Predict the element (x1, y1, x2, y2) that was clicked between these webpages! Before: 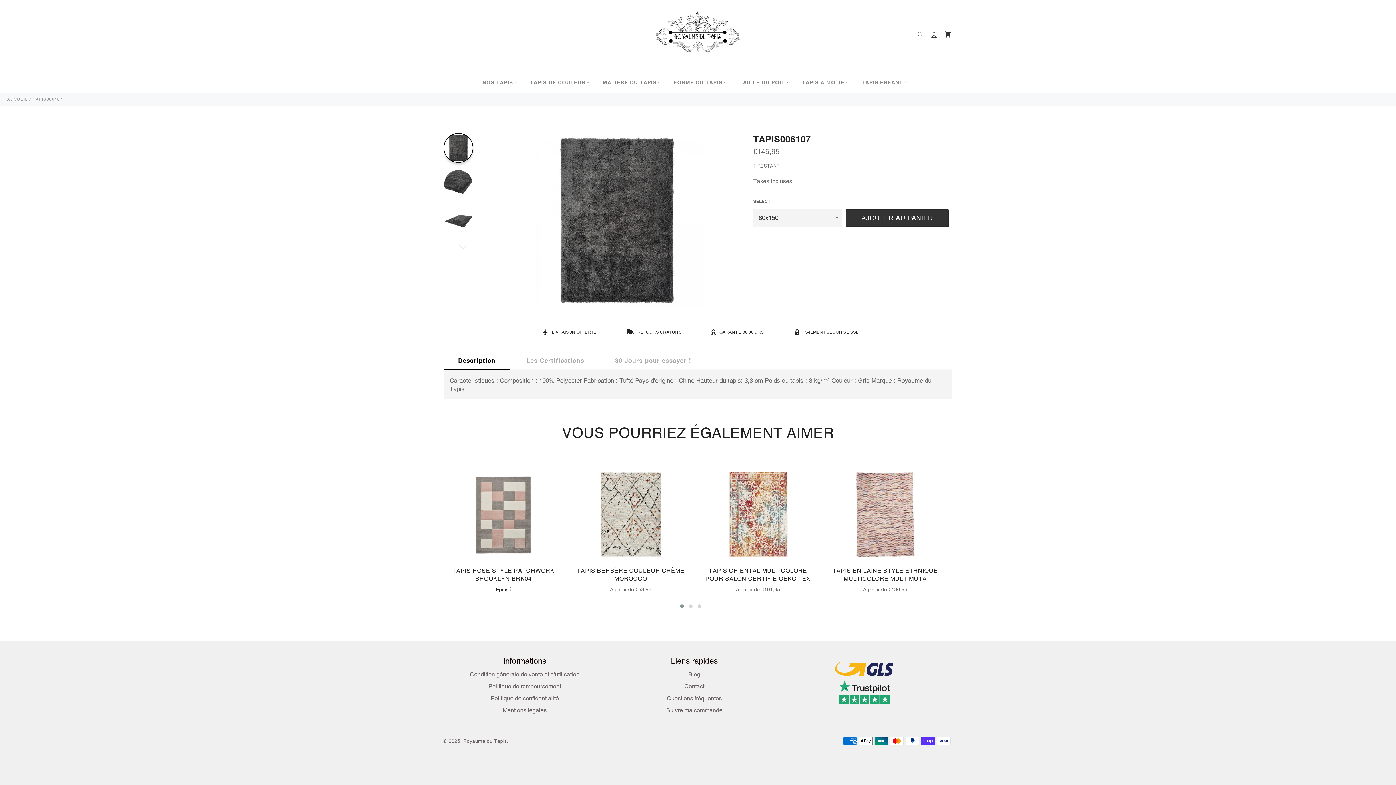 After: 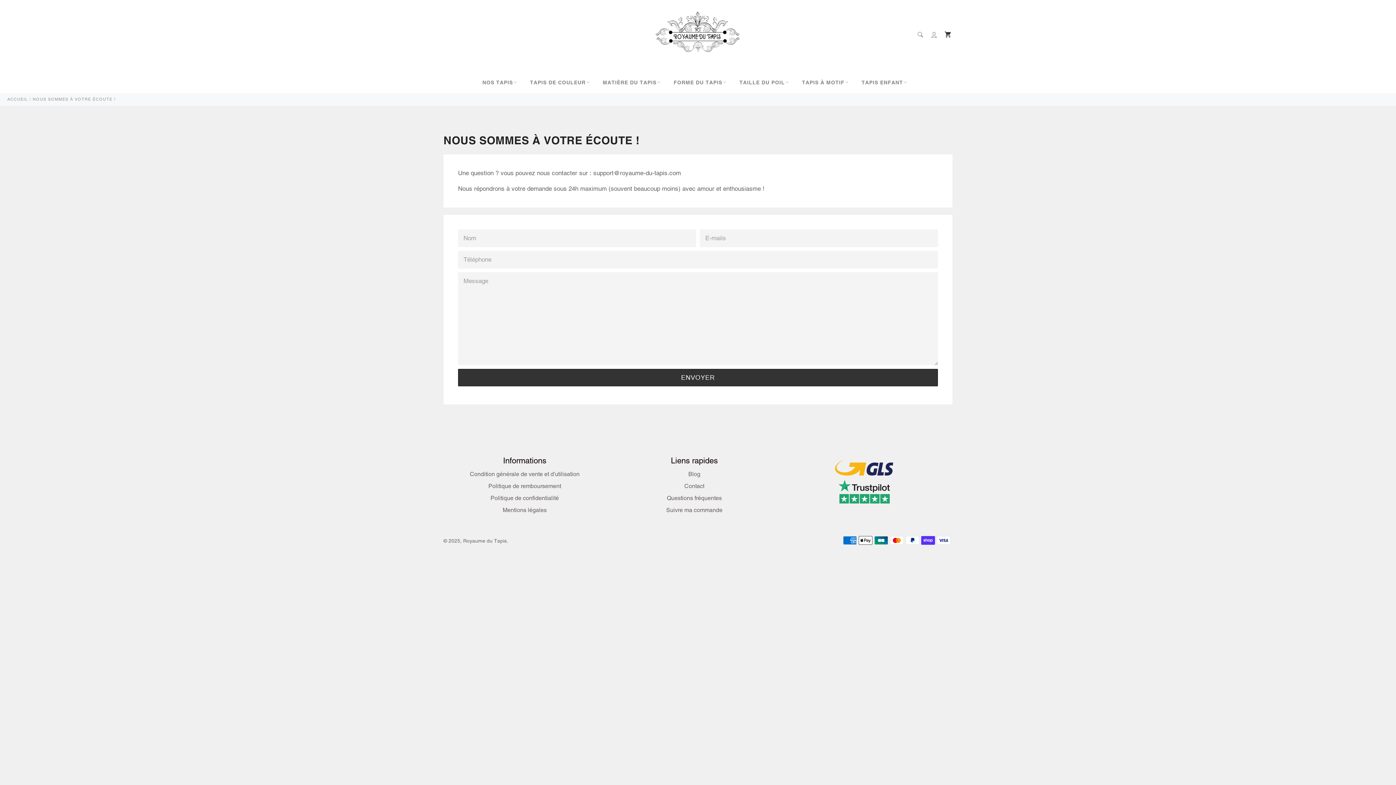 Action: label: Contact bbox: (684, 683, 704, 690)